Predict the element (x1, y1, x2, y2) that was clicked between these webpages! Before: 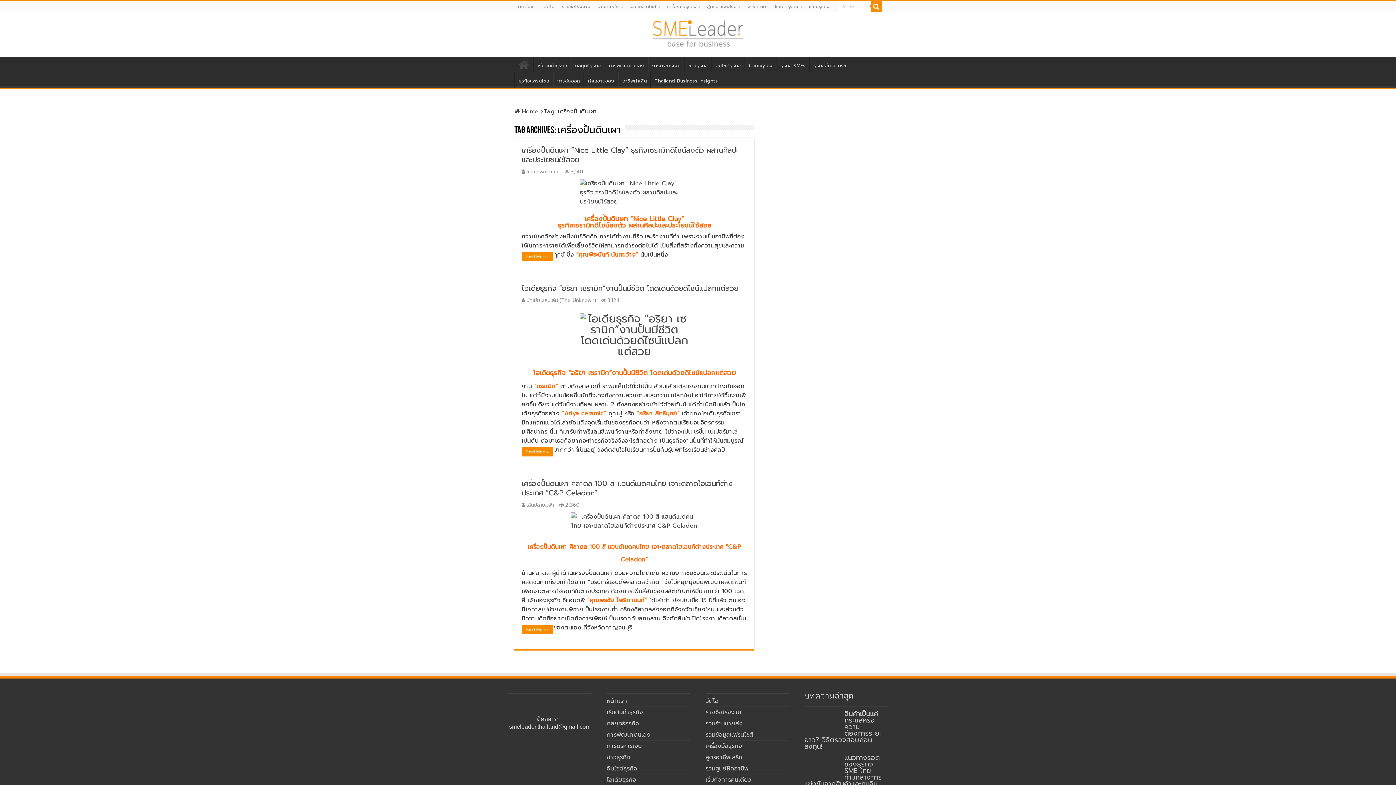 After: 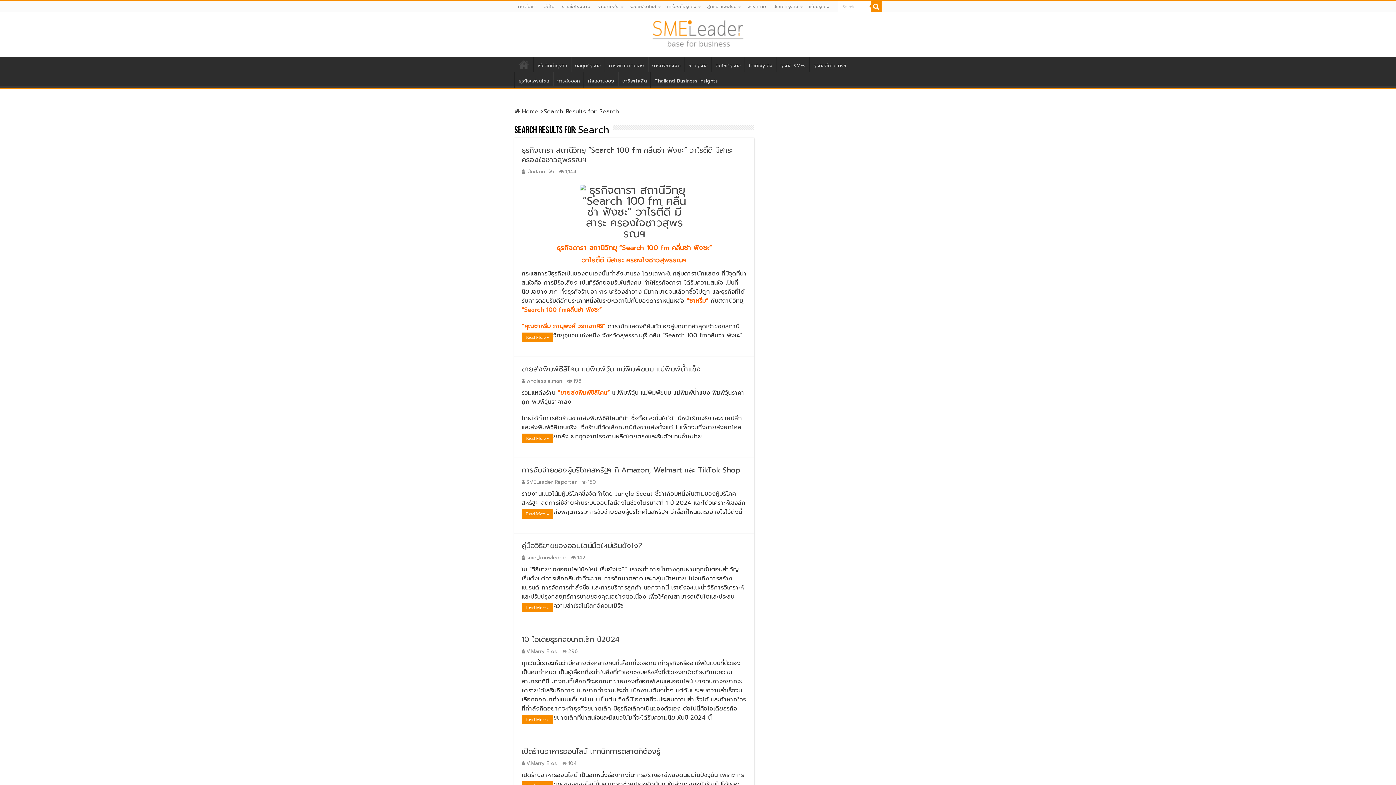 Action: bbox: (870, 1, 881, 12)